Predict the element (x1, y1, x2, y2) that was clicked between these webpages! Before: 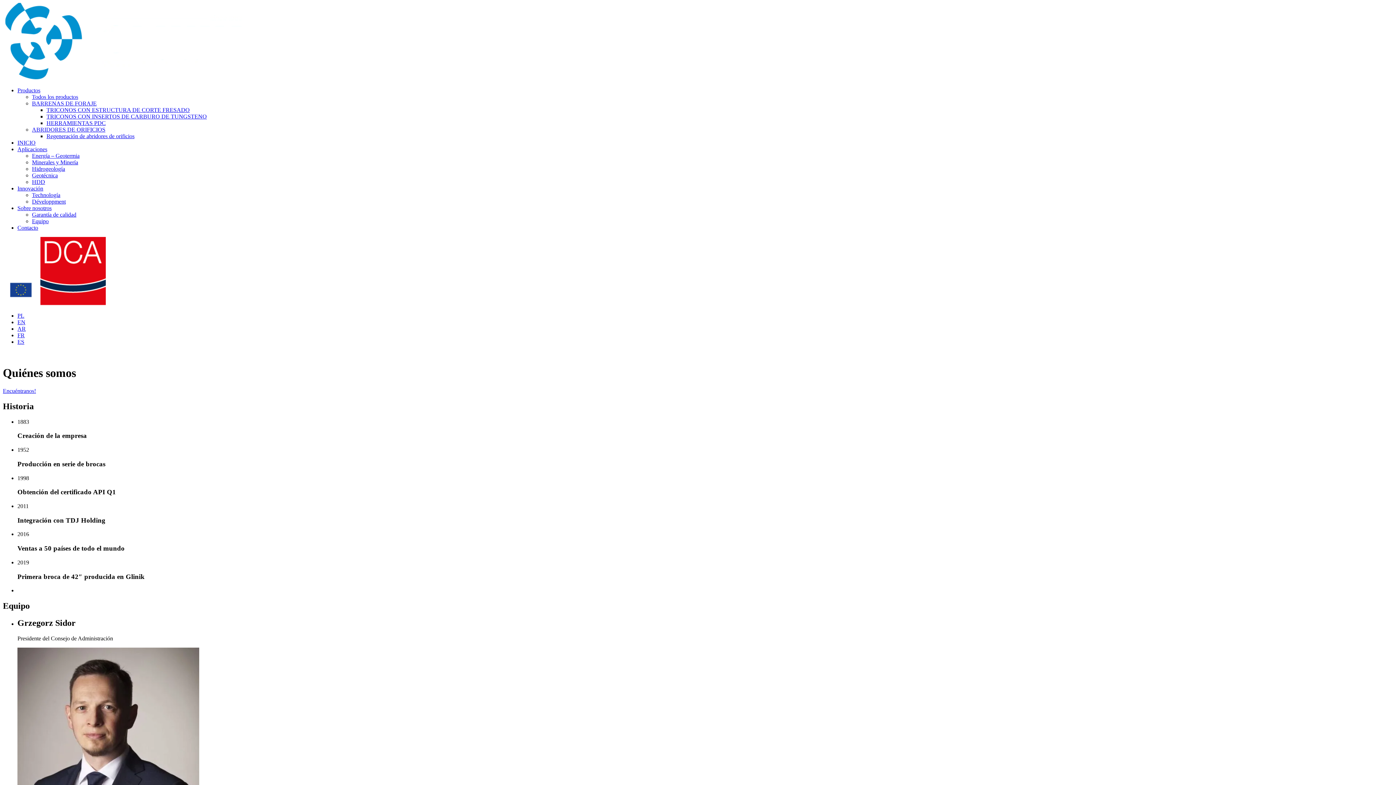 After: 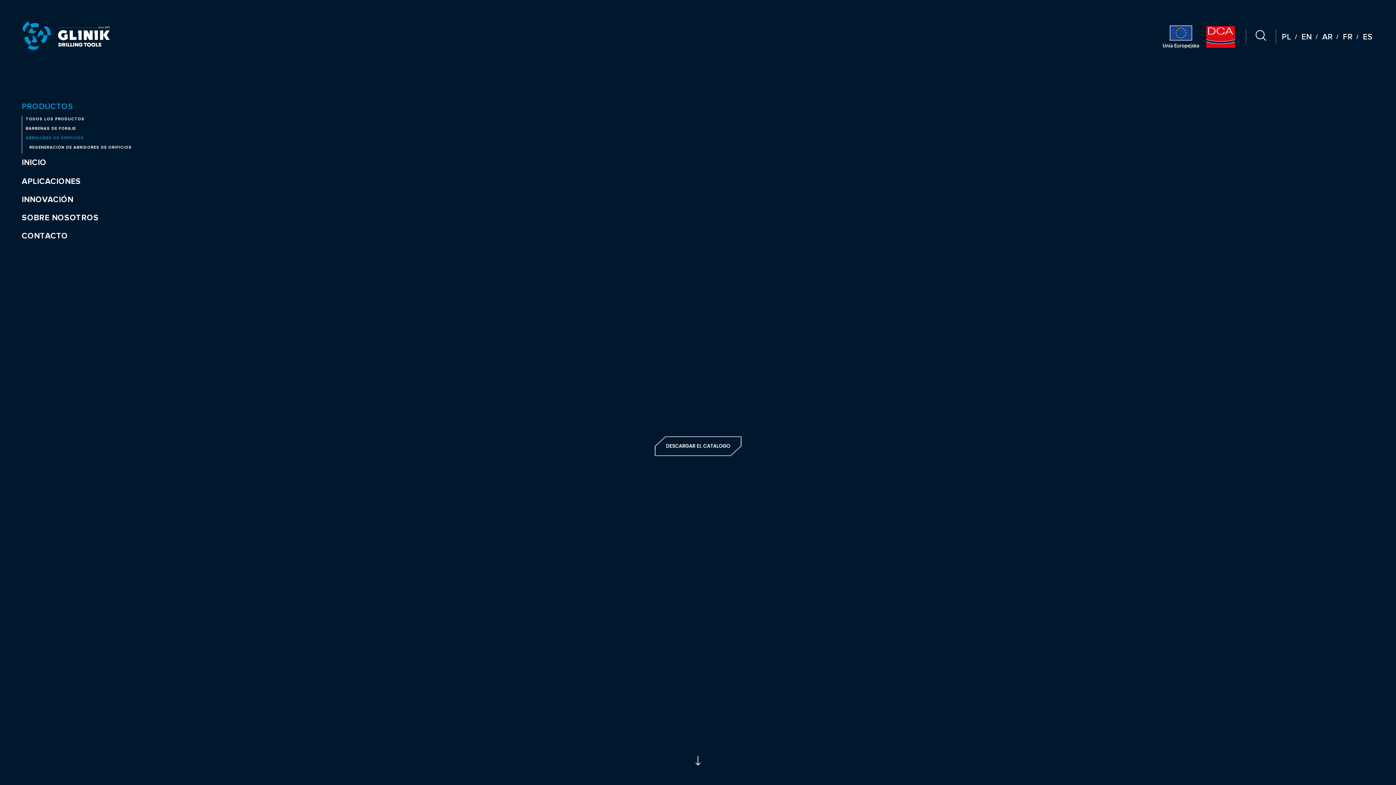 Action: bbox: (32, 126, 105, 132) label: ABRIDORES DE ORIFICIOS